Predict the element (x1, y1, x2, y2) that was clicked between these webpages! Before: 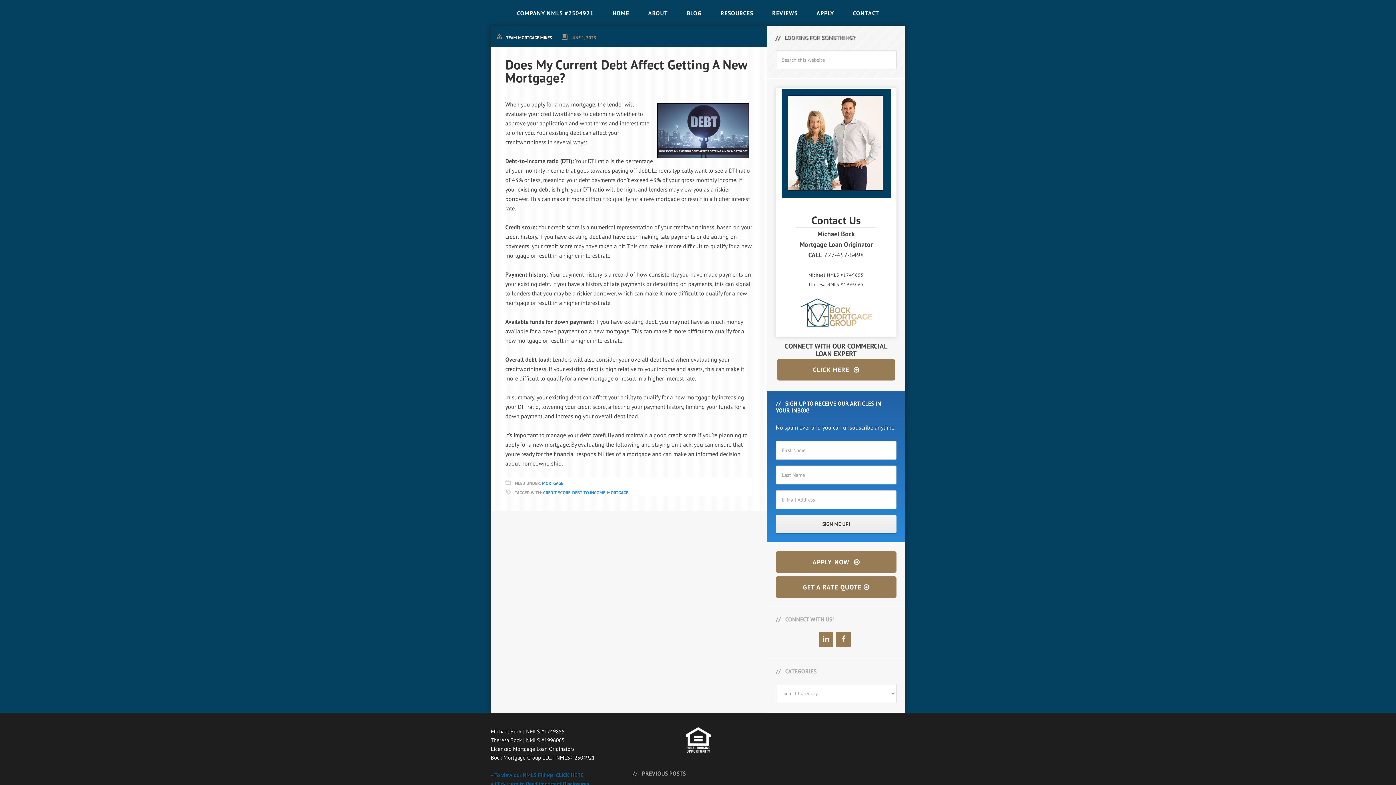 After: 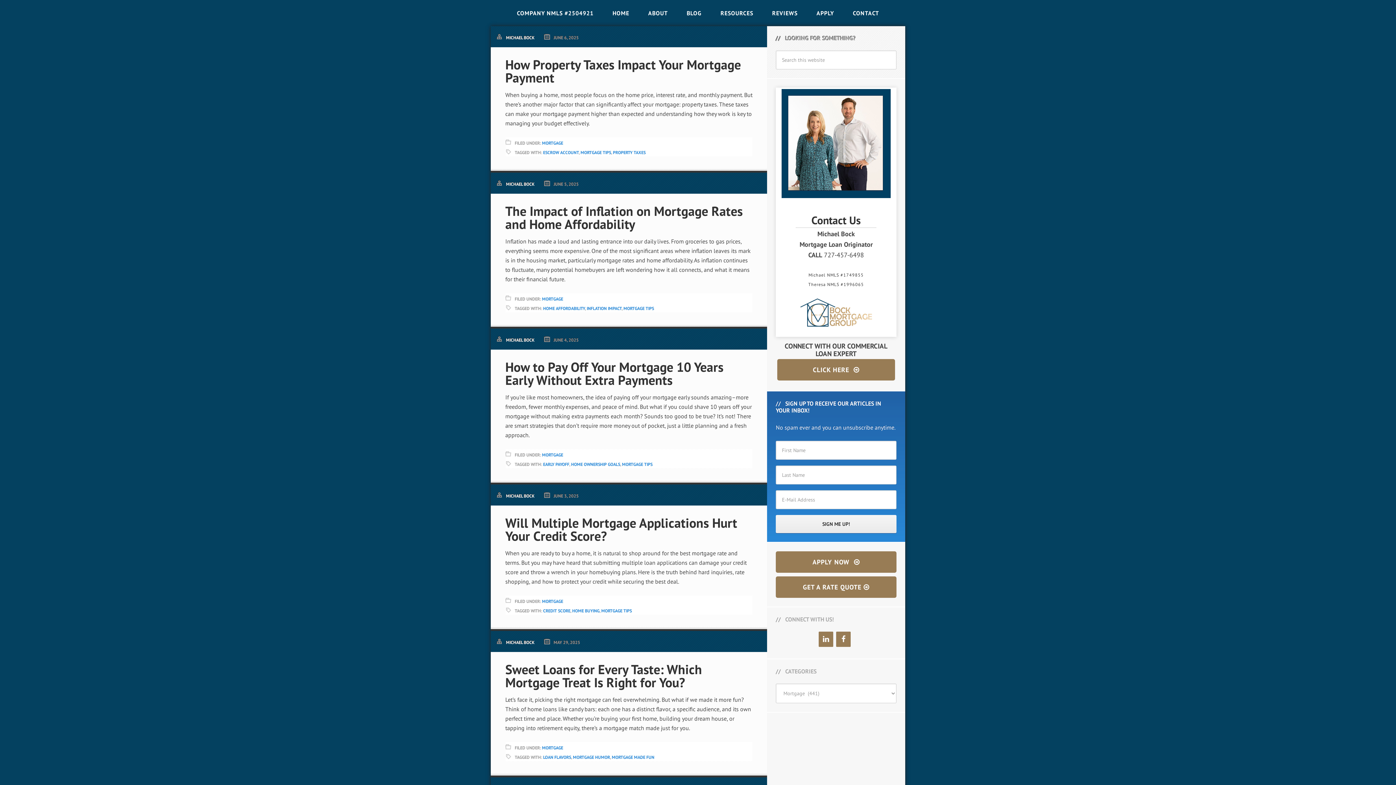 Action: bbox: (542, 480, 563, 486) label: MORTGAGE